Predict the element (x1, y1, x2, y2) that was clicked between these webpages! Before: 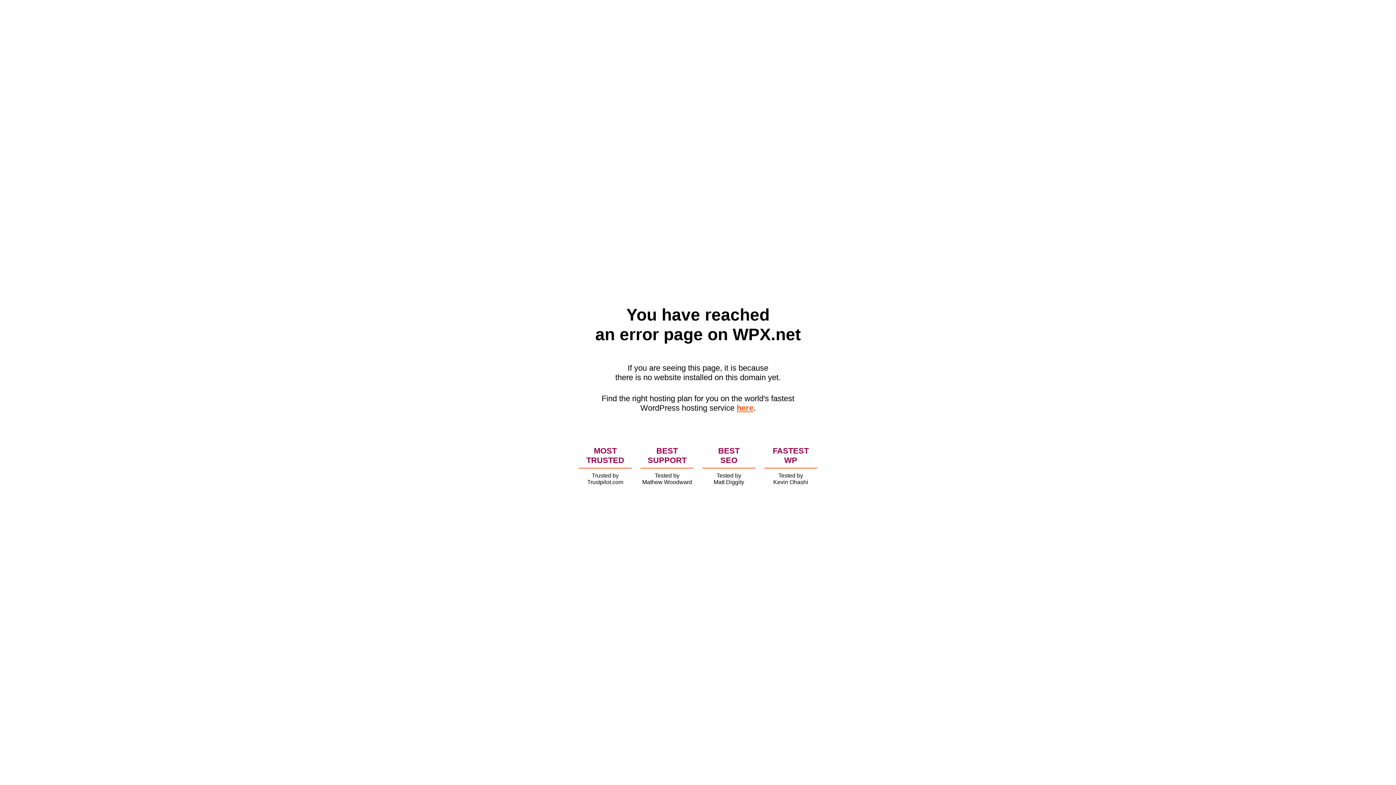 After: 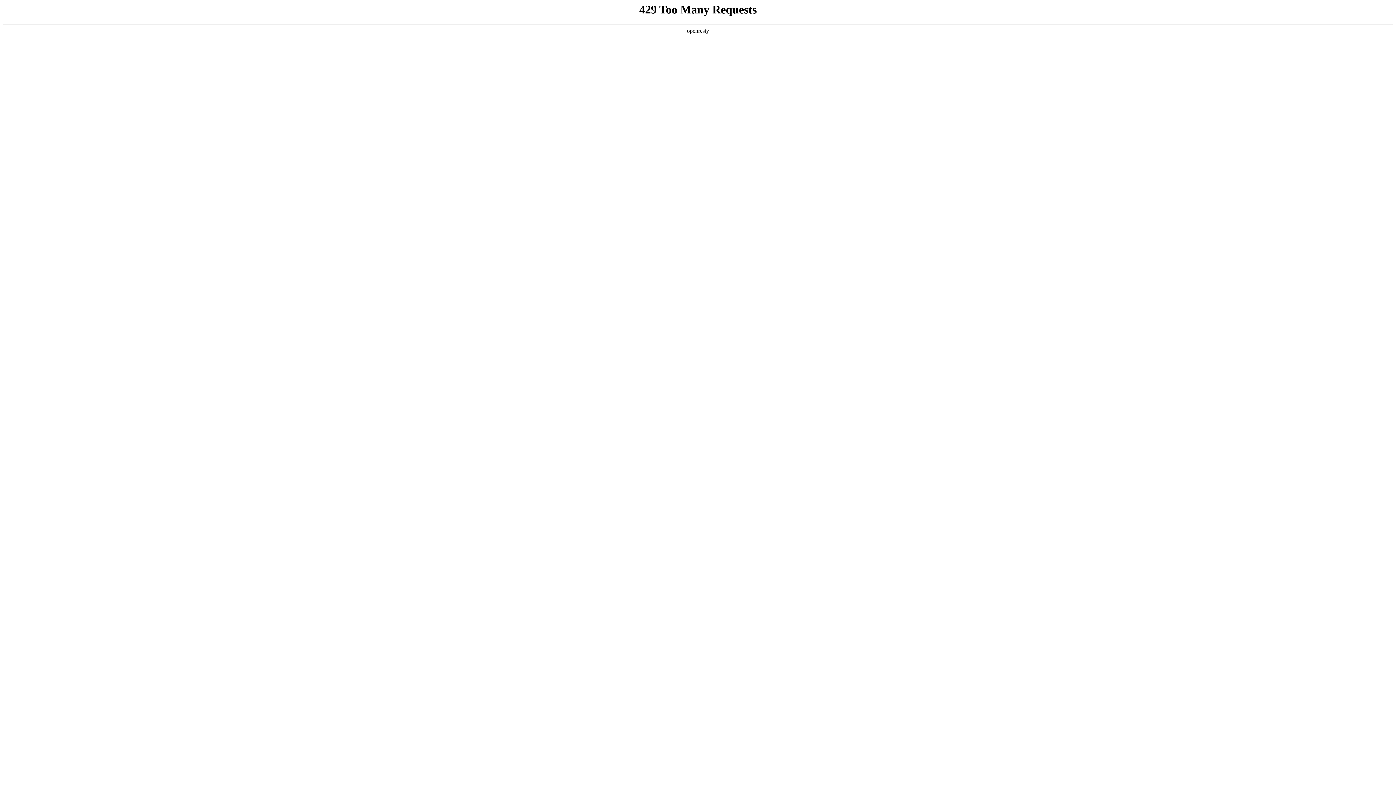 Action: label: here bbox: (736, 403, 753, 412)